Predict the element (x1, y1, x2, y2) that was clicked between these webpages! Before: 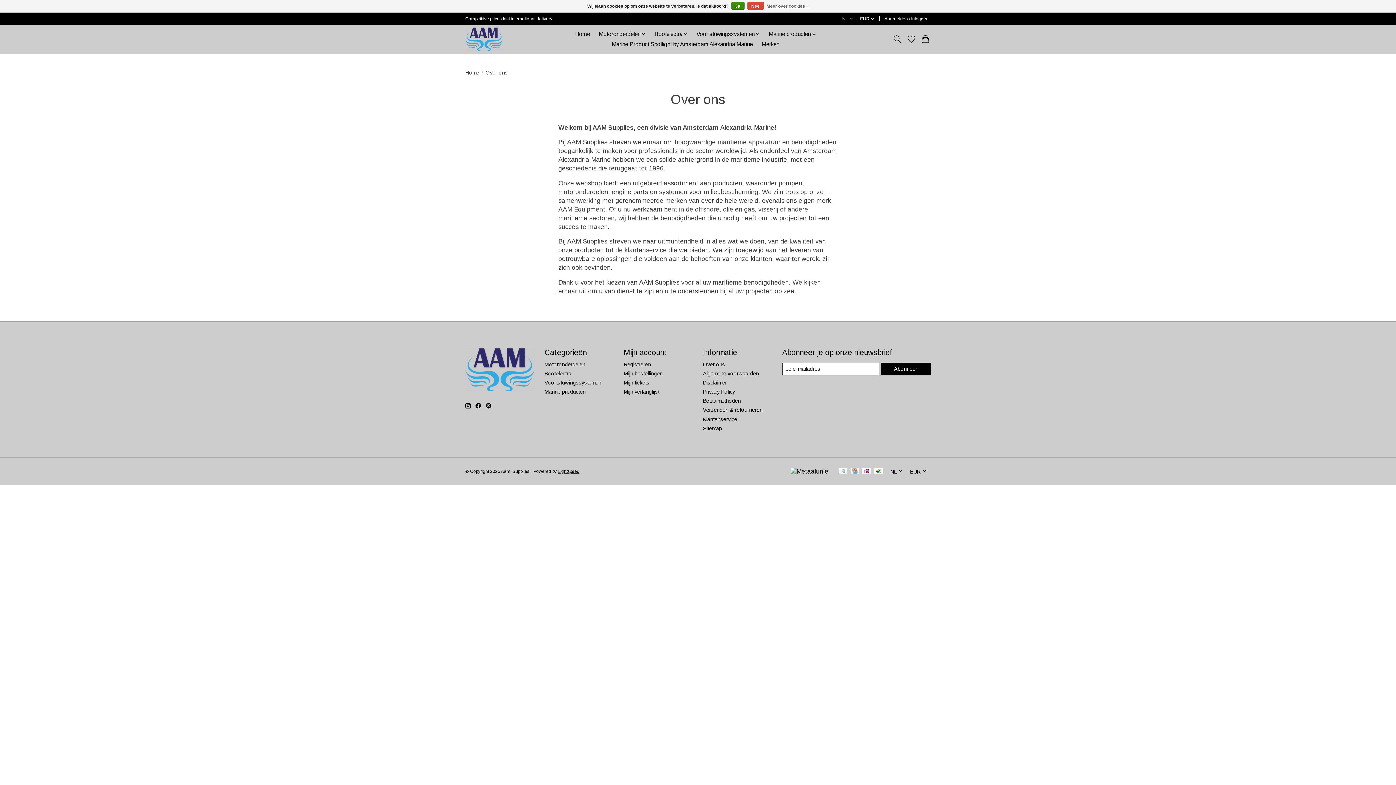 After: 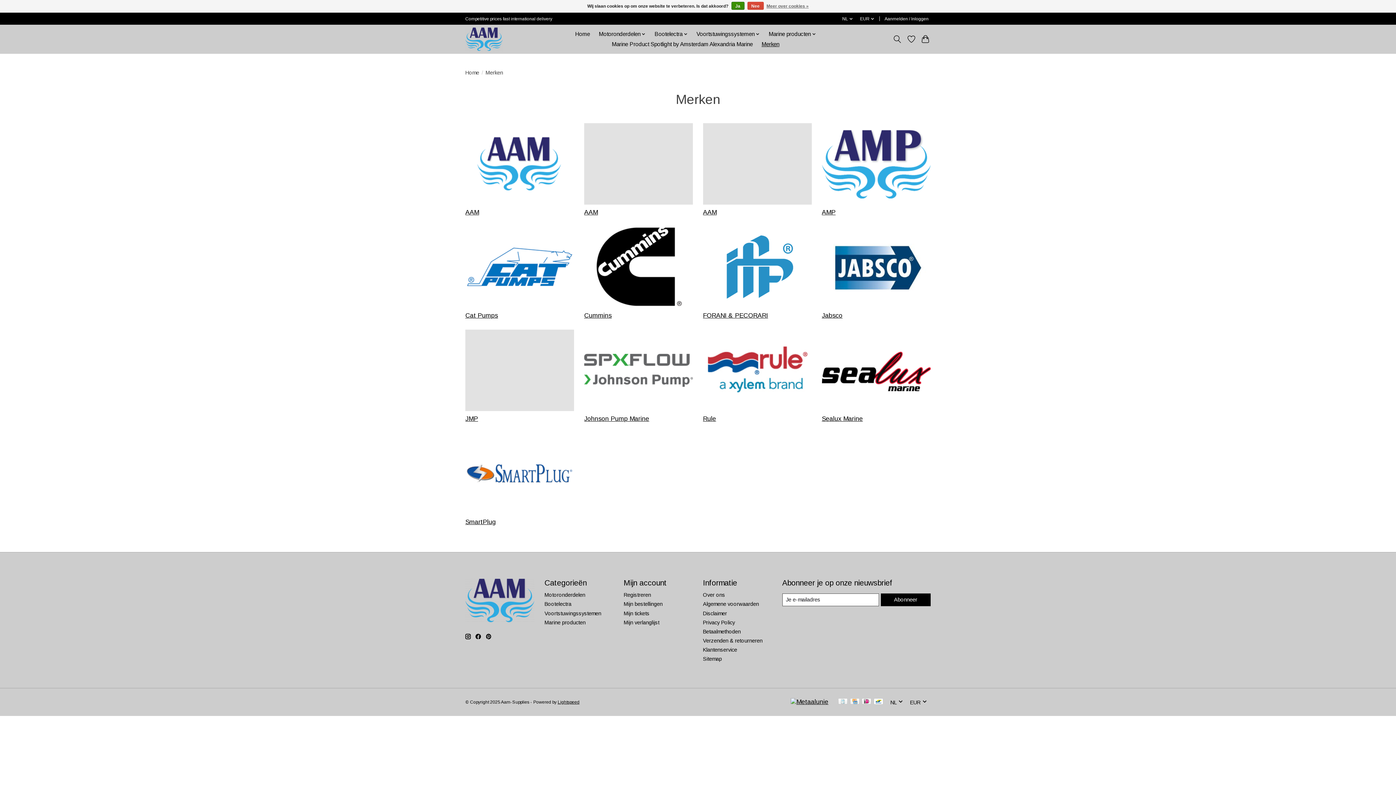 Action: label: Merken bbox: (759, 39, 782, 49)